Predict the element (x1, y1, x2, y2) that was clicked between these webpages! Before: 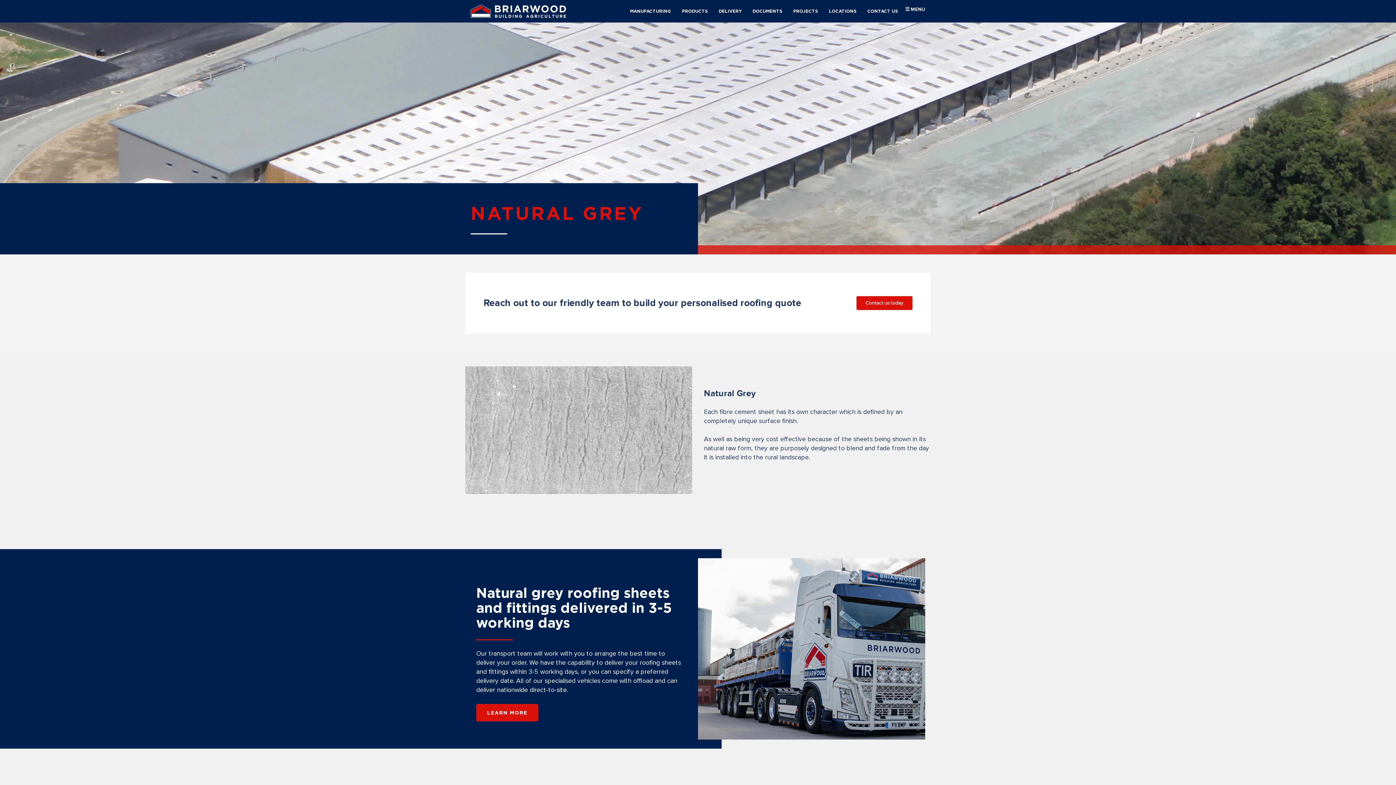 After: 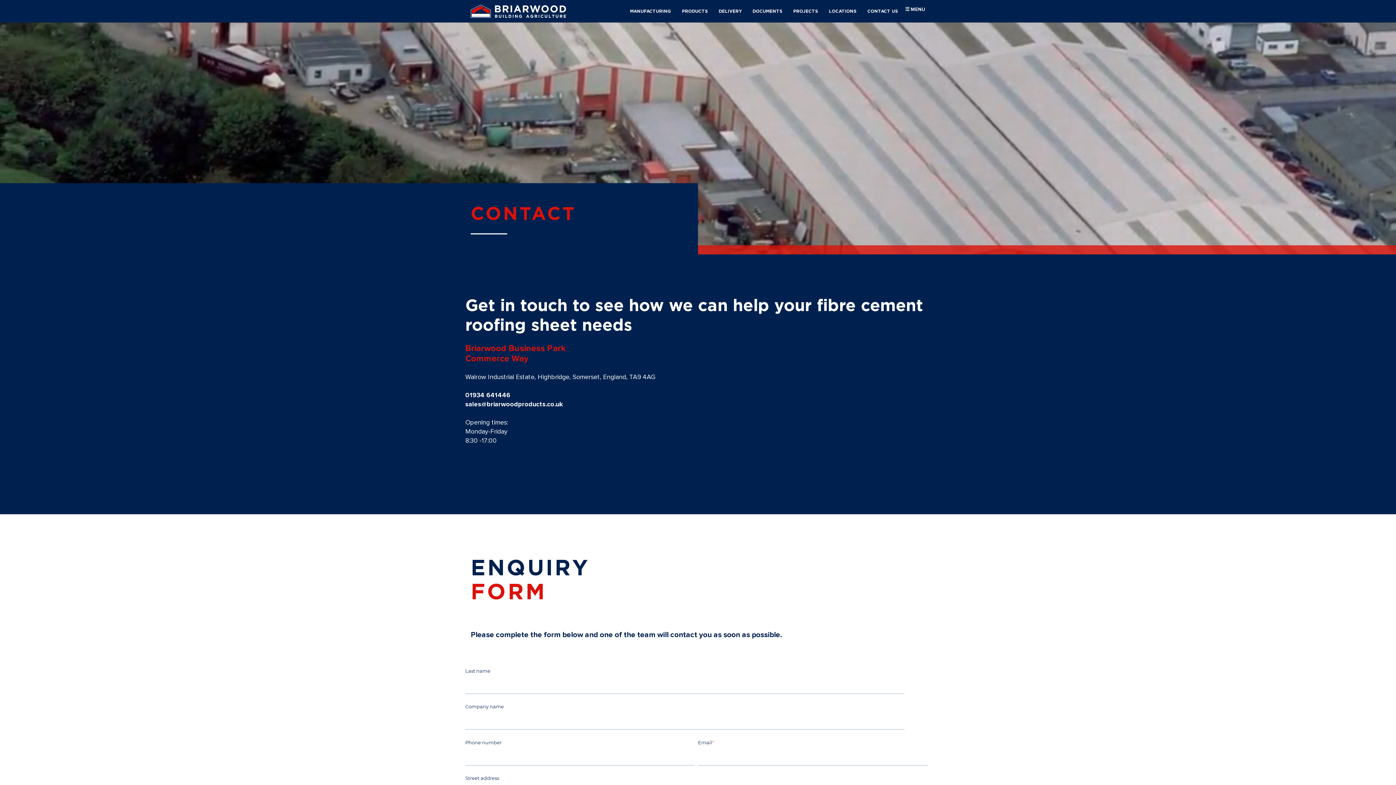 Action: label: CONTACT US bbox: (867, 8, 898, 13)